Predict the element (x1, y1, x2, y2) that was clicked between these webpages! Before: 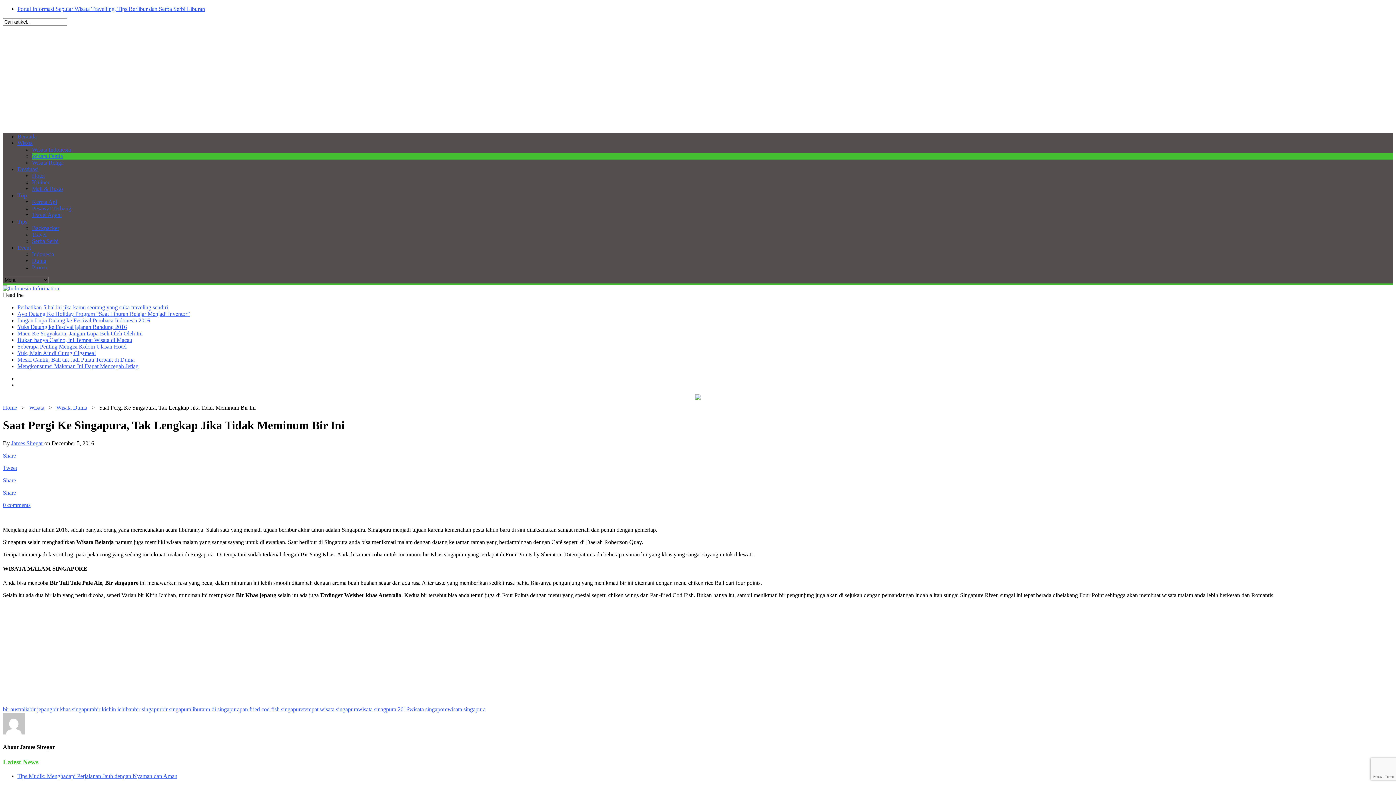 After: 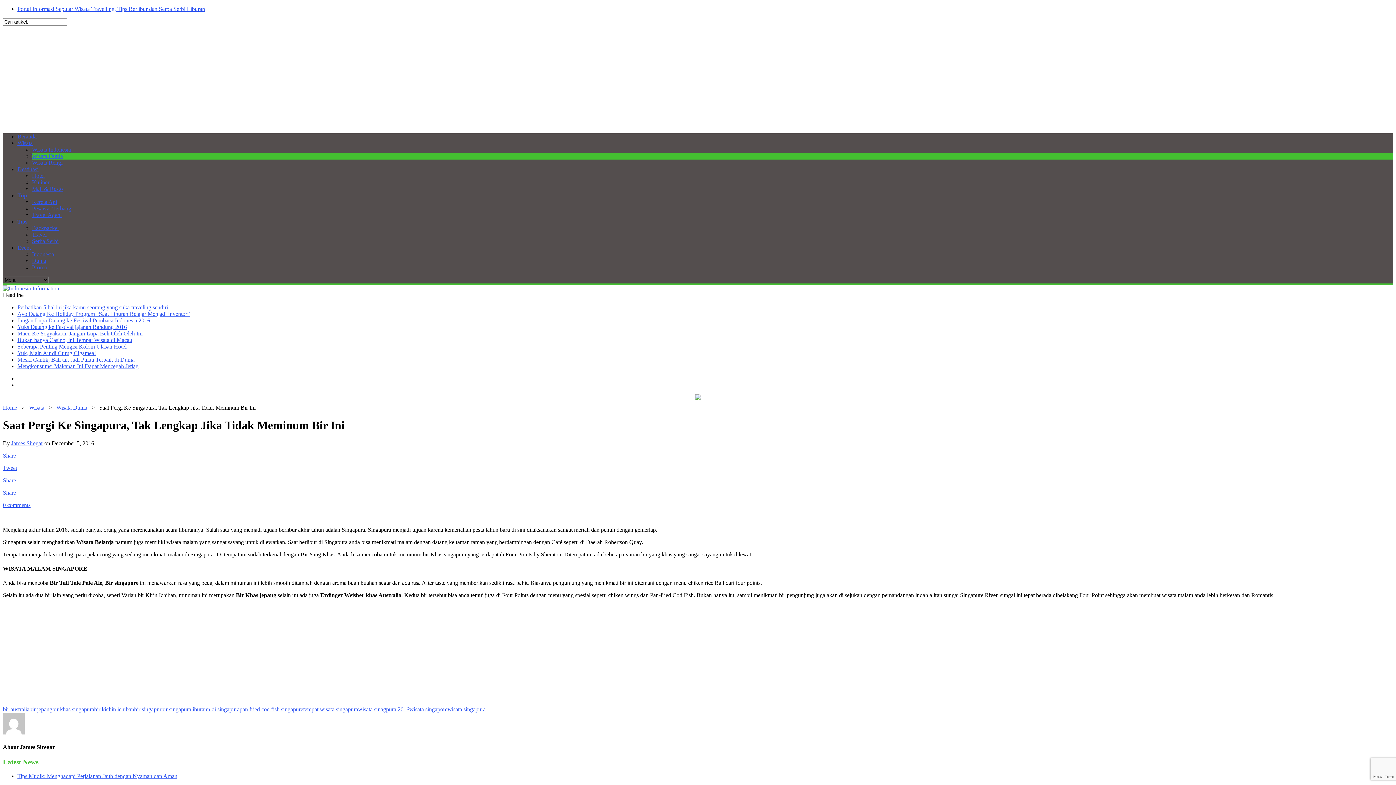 Action: label: Share bbox: (2, 477, 1393, 483)